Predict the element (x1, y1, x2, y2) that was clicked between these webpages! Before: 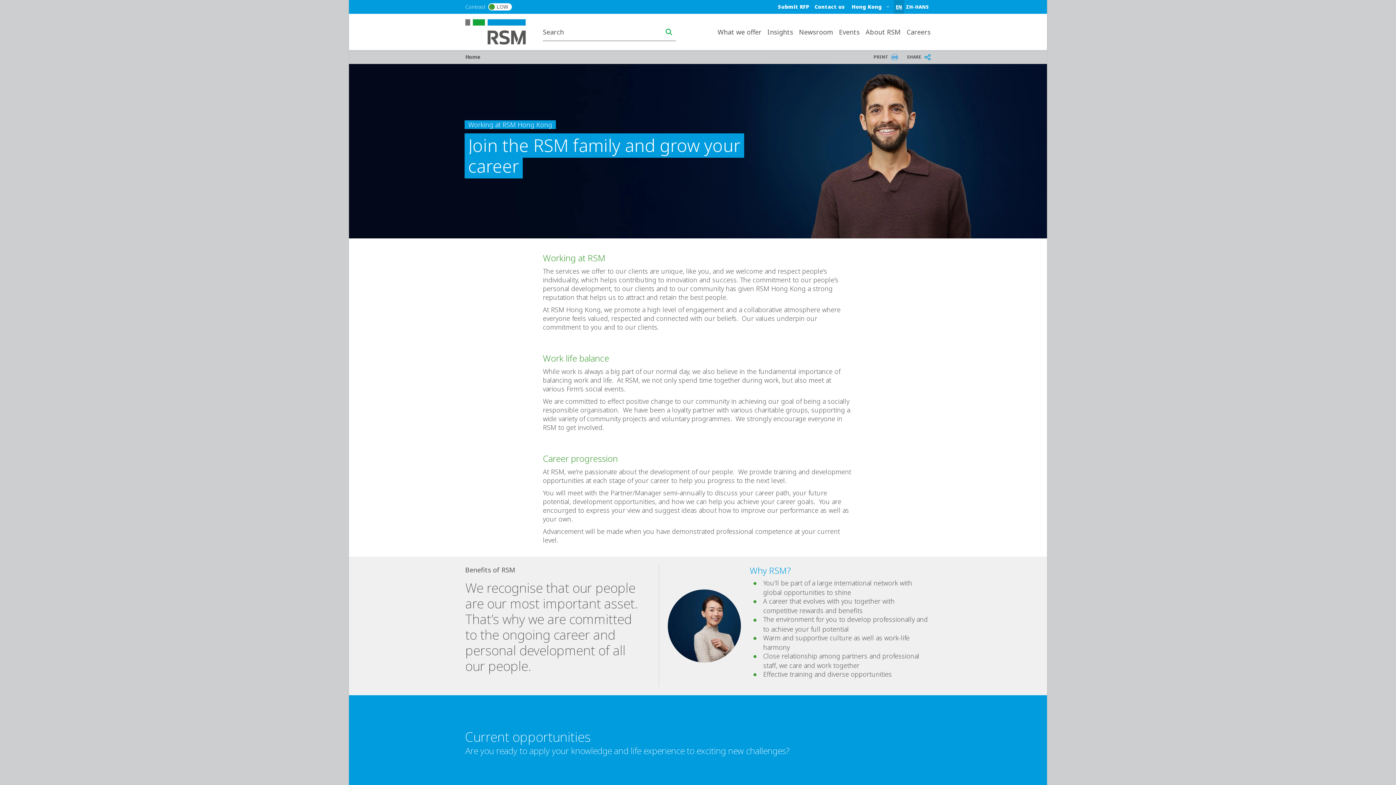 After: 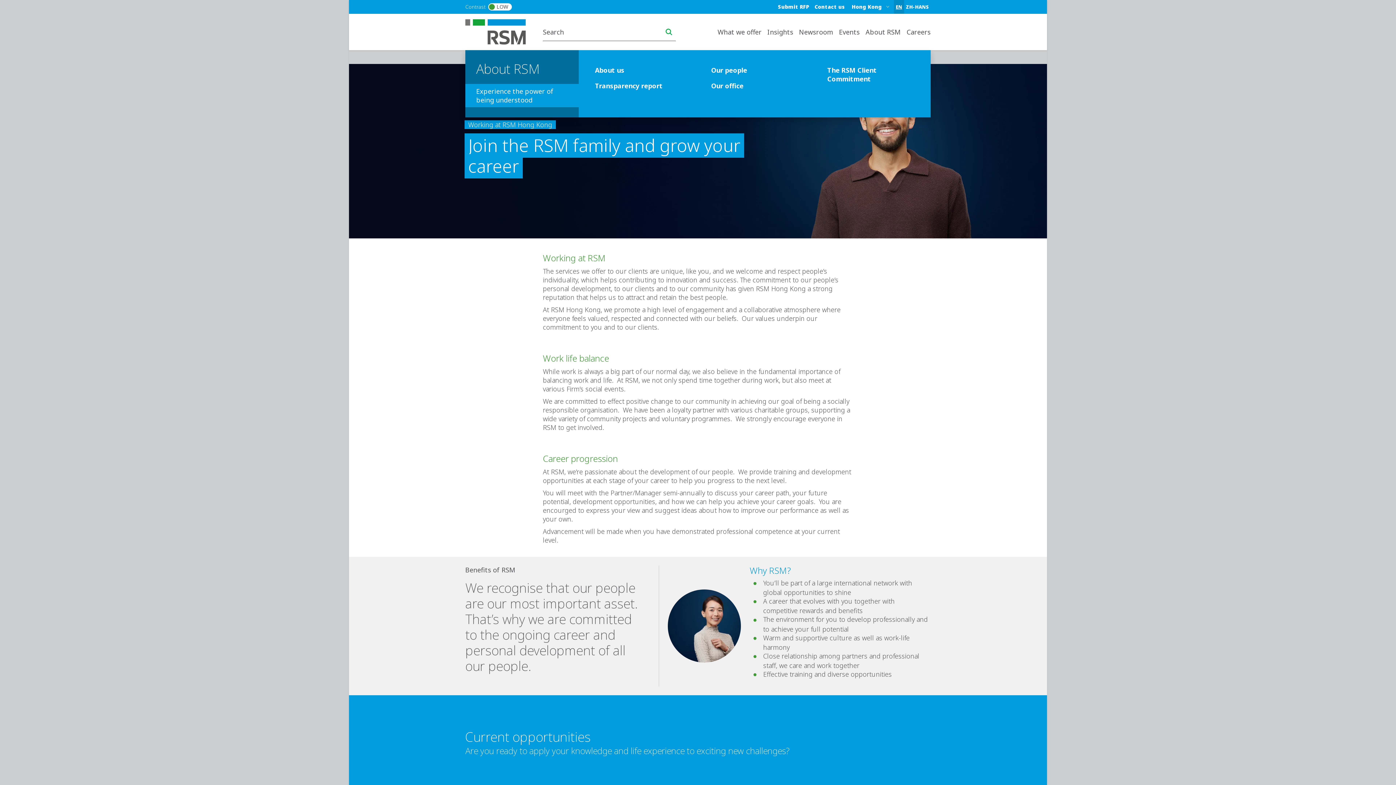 Action: label: About RSM bbox: (862, 24, 904, 39)